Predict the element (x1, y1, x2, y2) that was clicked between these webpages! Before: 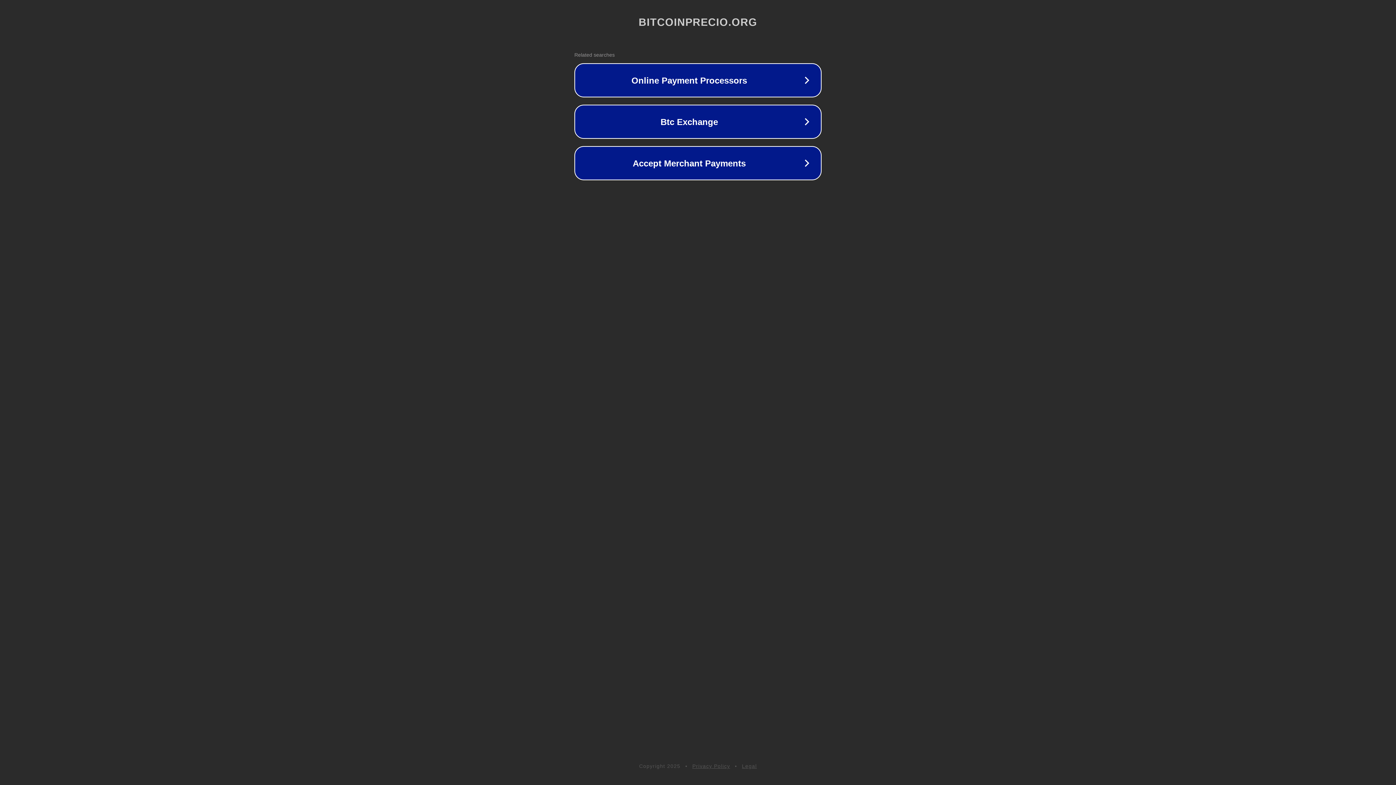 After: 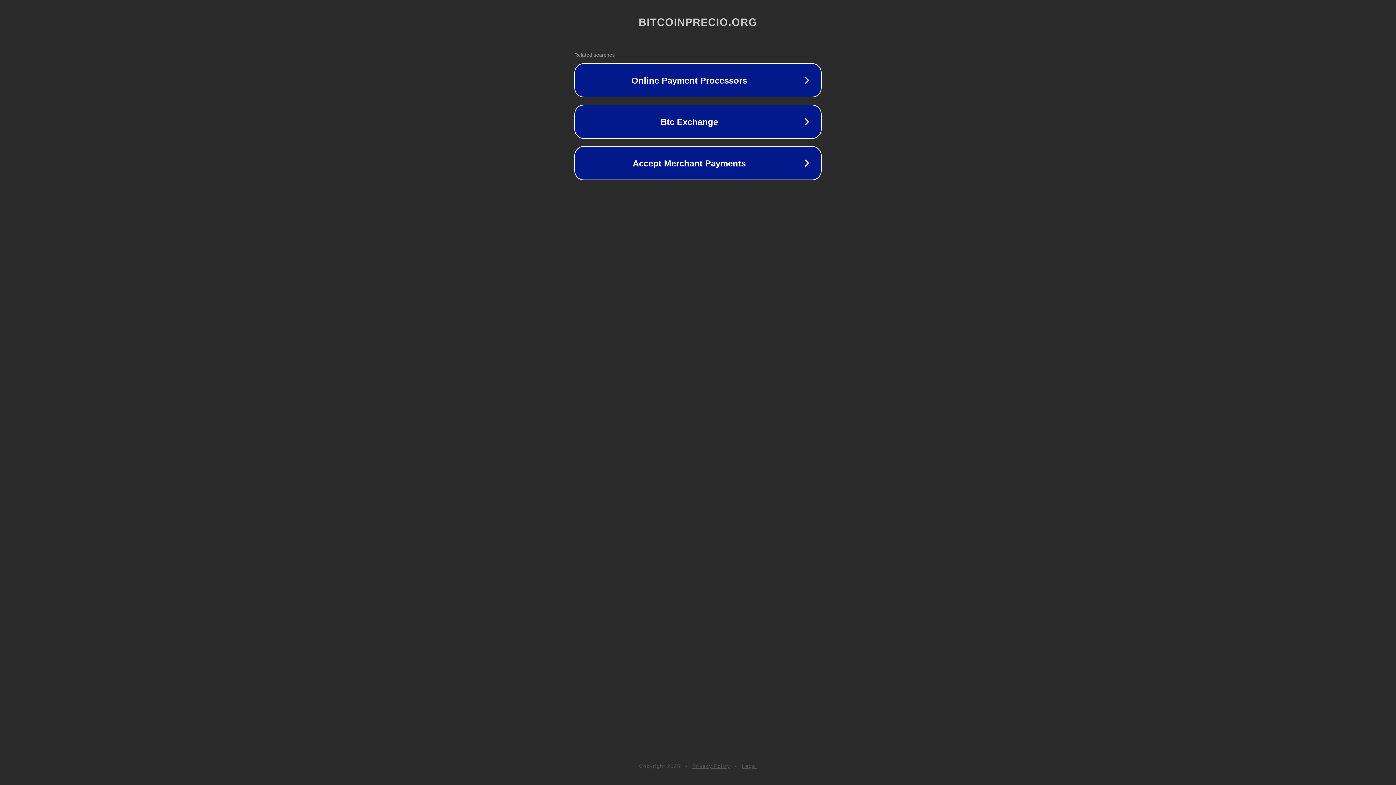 Action: label: Privacy Policy bbox: (692, 763, 730, 769)